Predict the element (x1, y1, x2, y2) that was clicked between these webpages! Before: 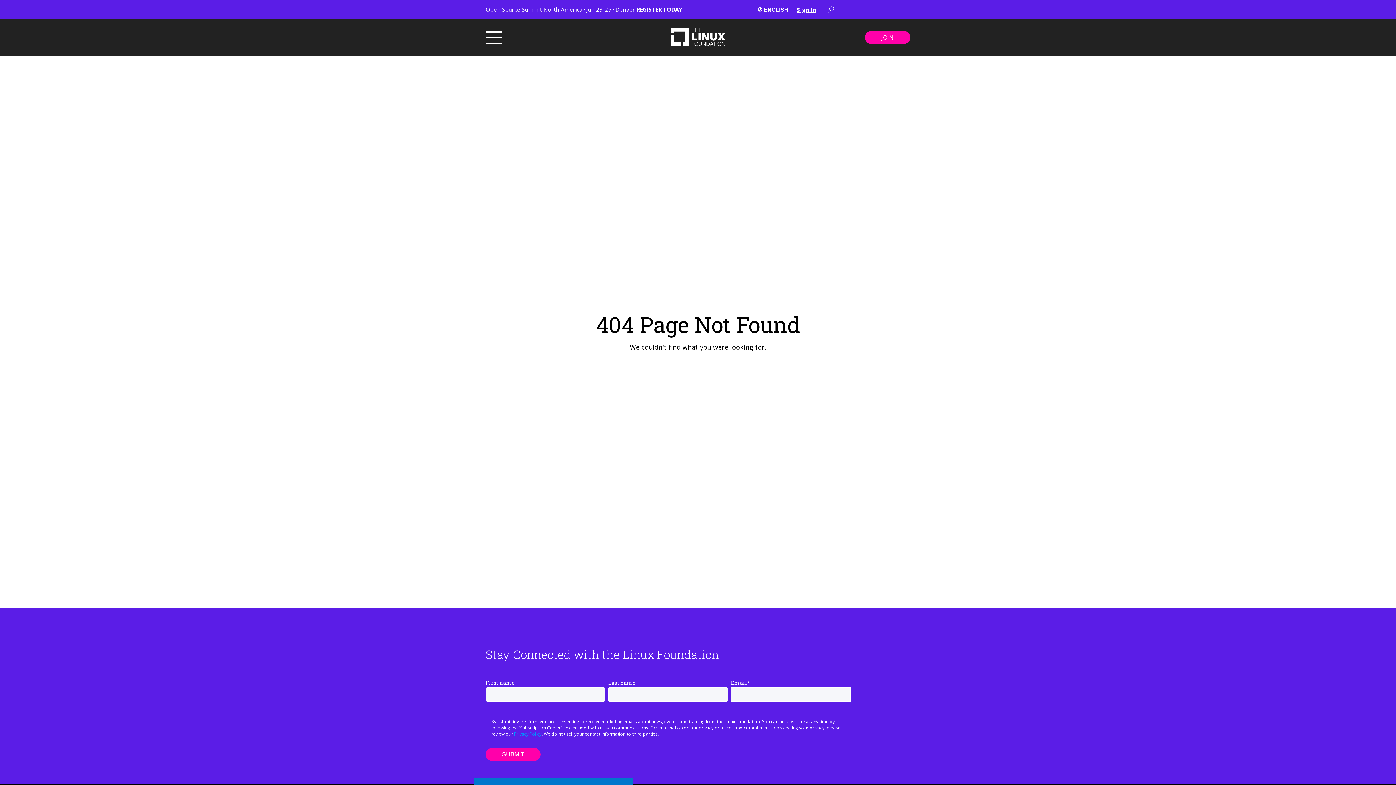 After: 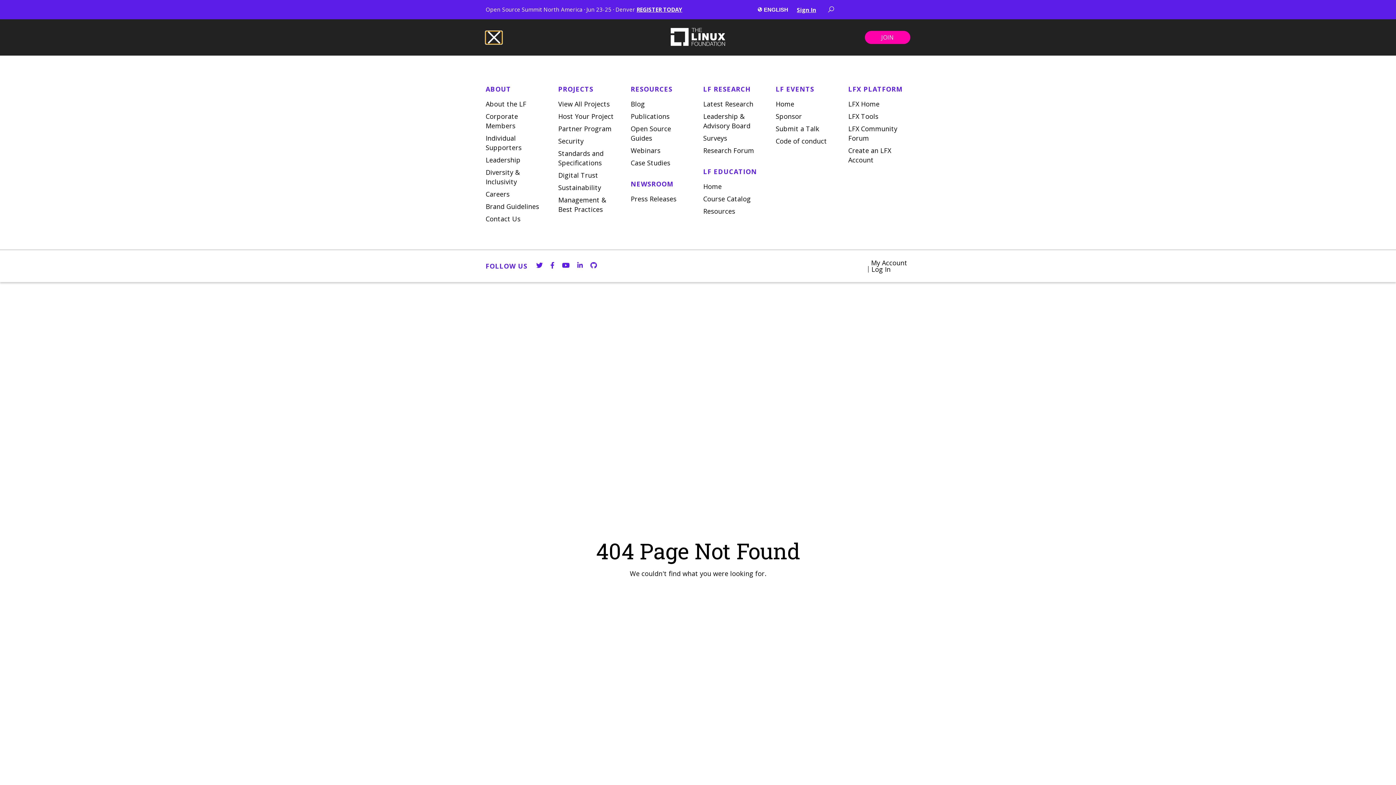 Action: bbox: (485, 31, 502, 43)